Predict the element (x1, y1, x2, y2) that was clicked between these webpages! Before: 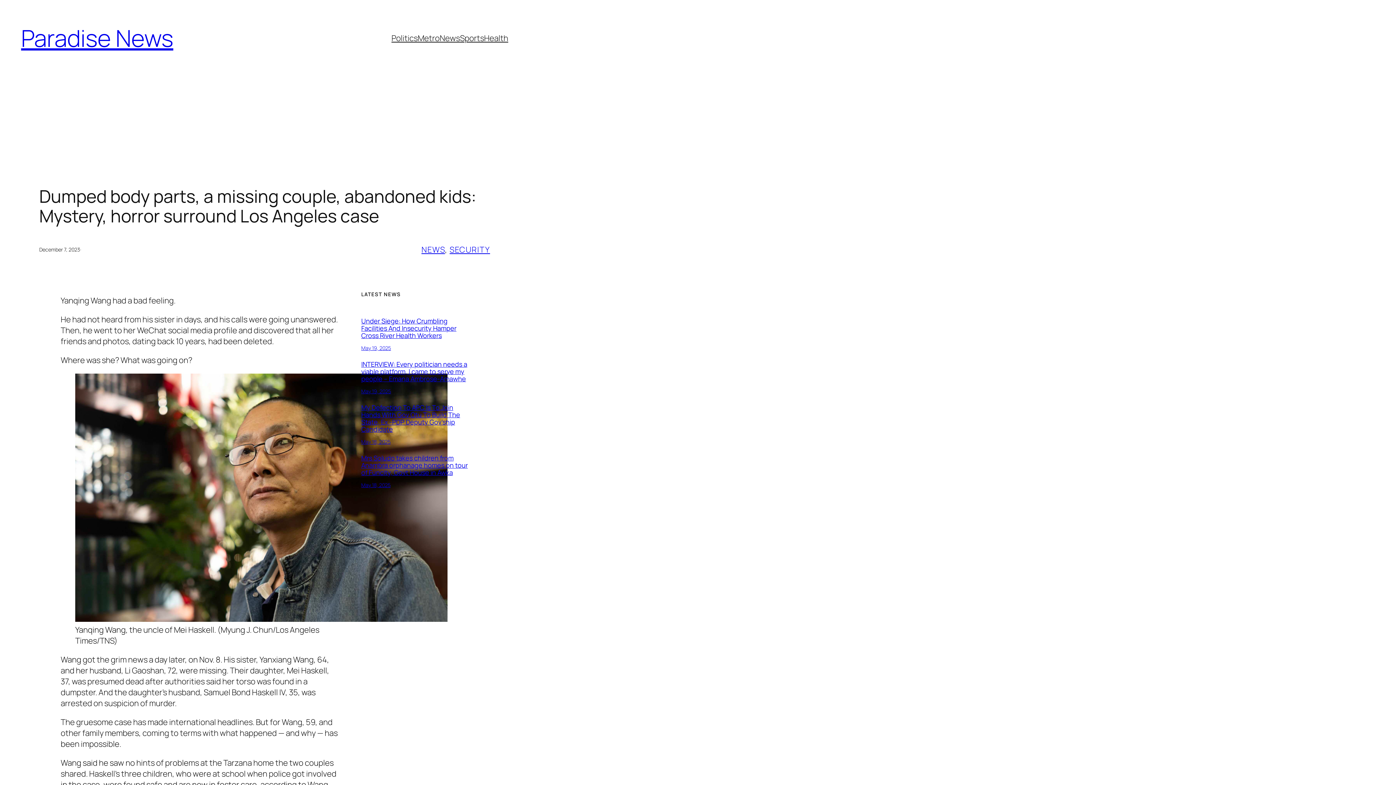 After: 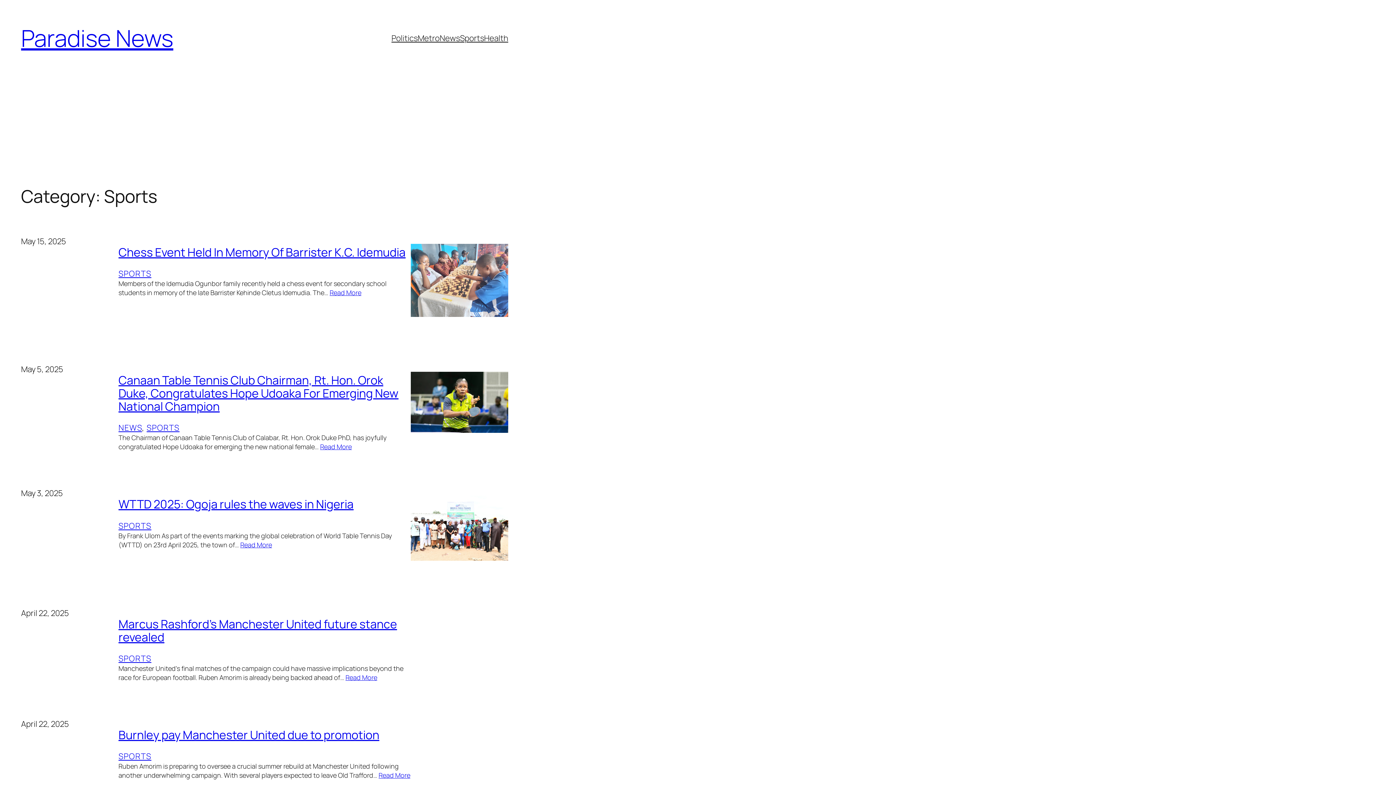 Action: bbox: (460, 32, 484, 43) label: Sports